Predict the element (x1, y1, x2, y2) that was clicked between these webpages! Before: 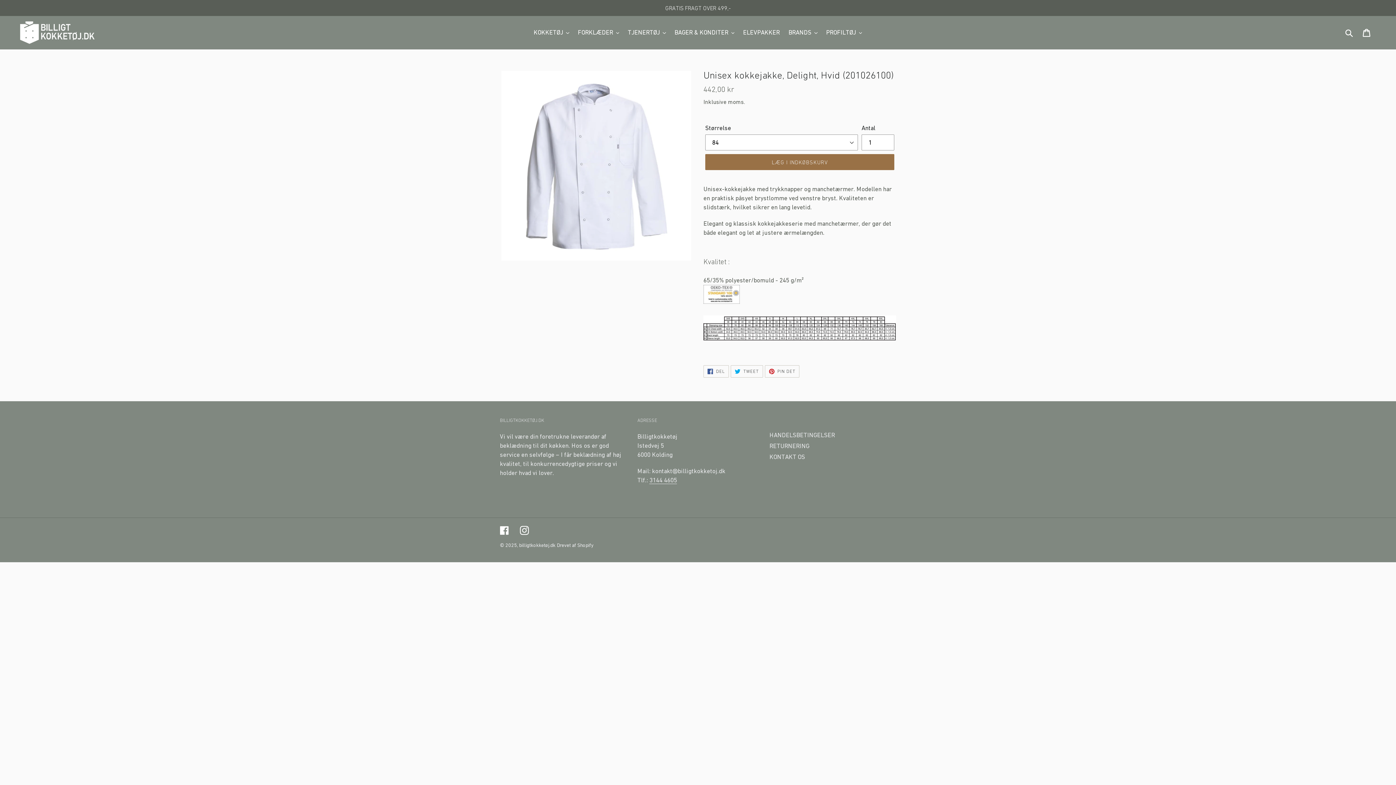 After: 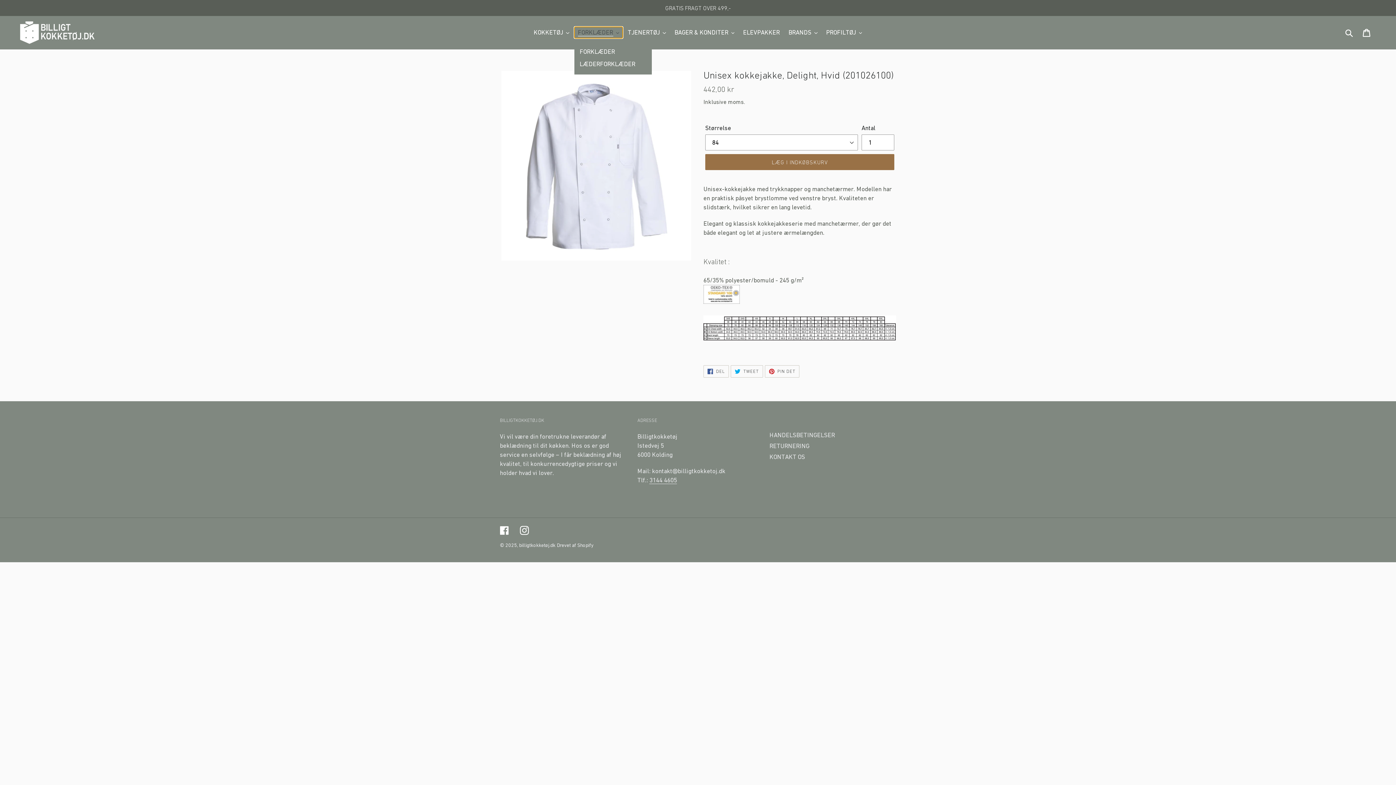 Action: label: FORKLÆDER bbox: (574, 26, 622, 38)